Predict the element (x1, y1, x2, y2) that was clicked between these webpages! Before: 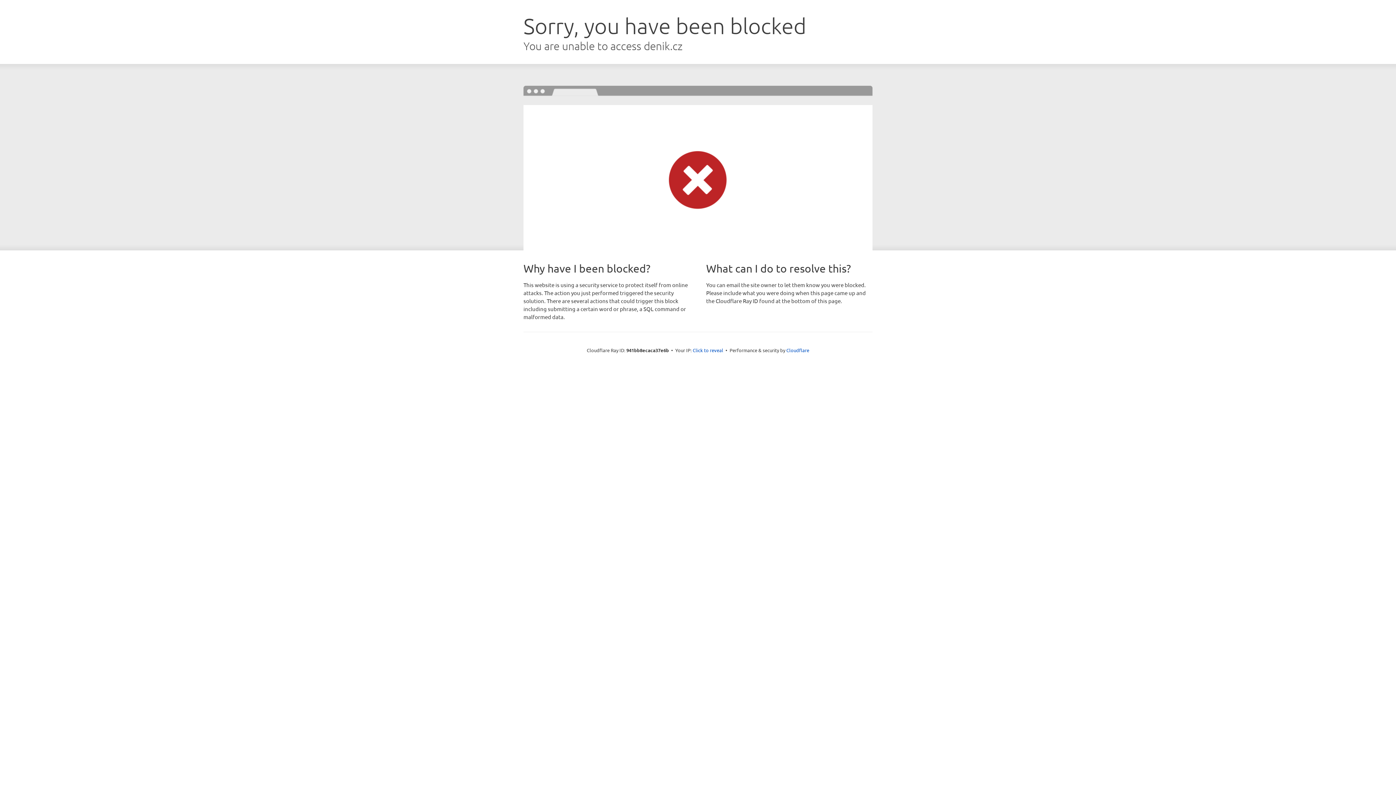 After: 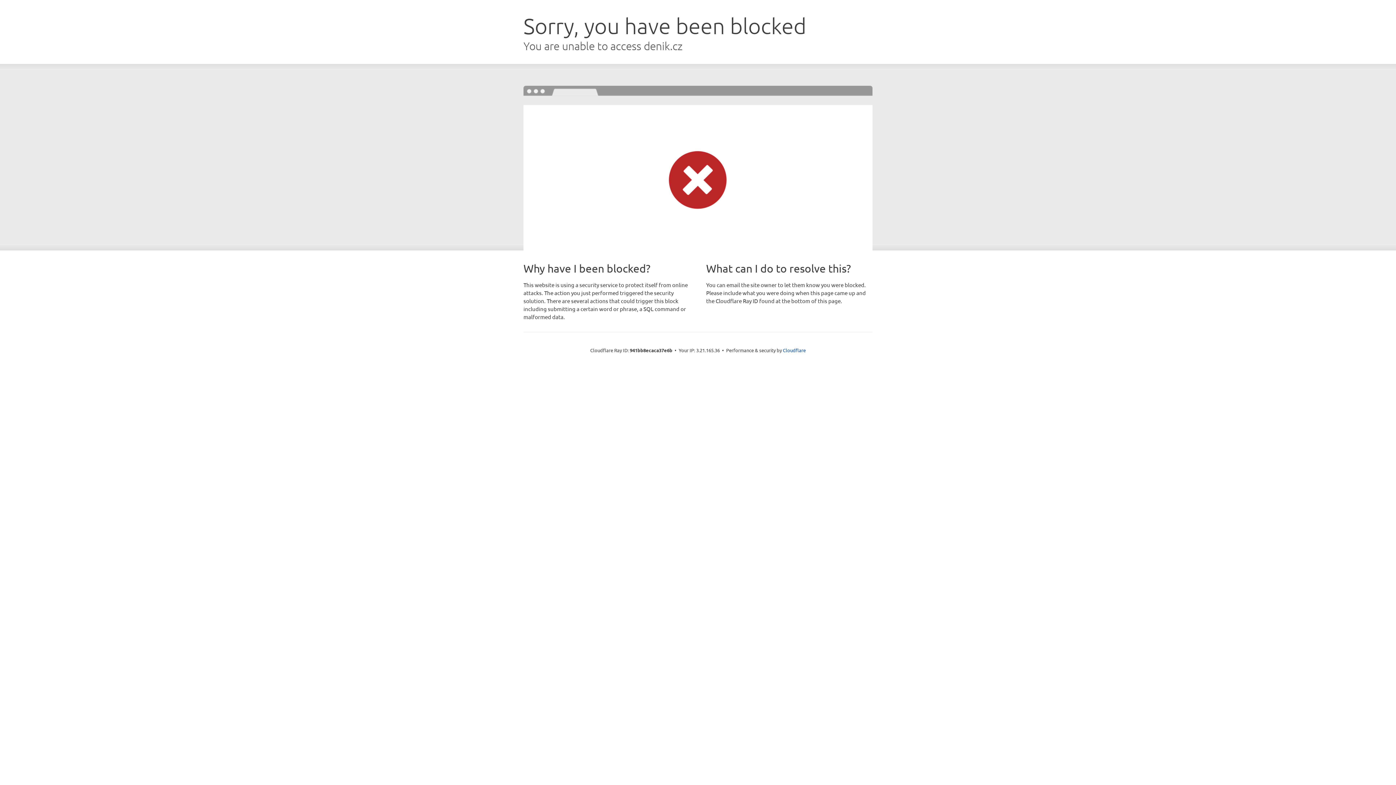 Action: label: Click to reveal bbox: (692, 346, 723, 353)